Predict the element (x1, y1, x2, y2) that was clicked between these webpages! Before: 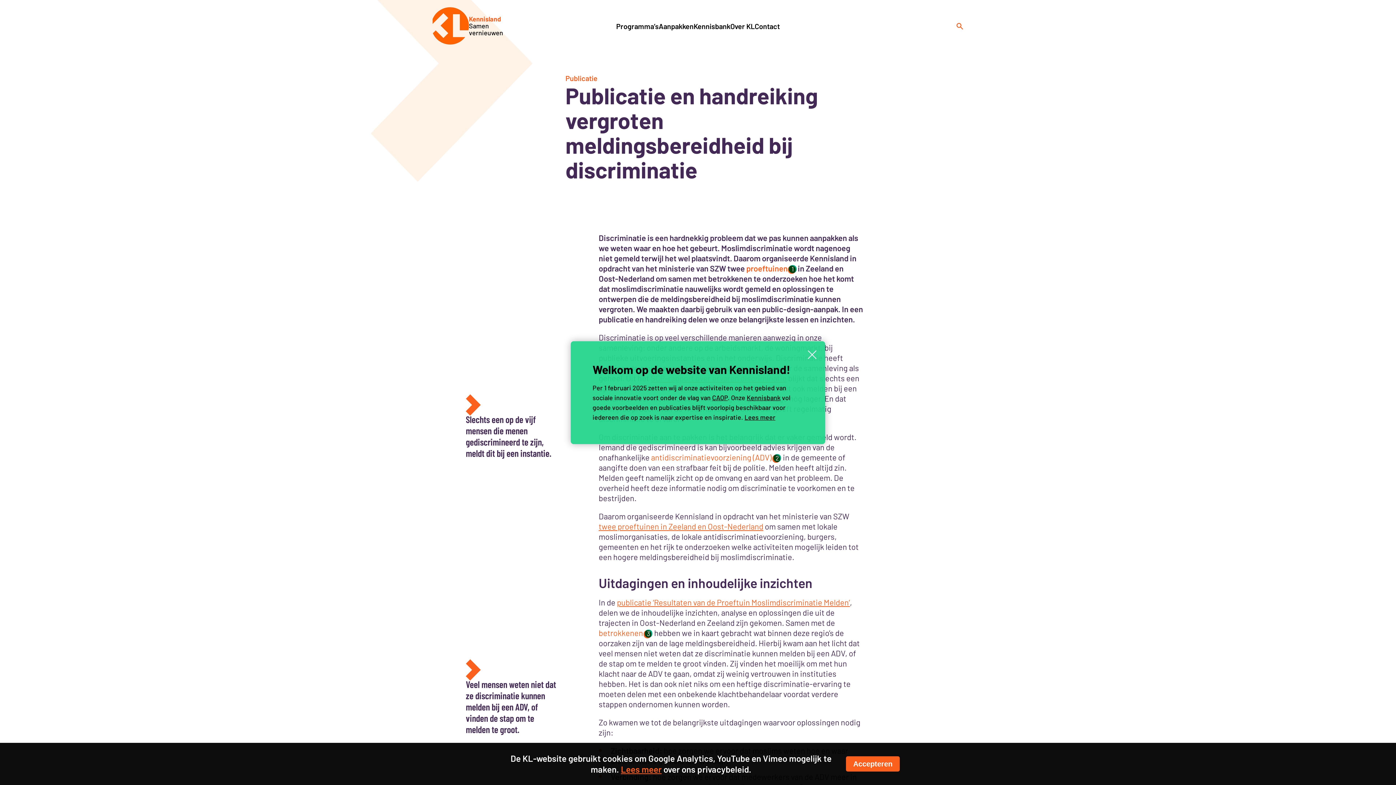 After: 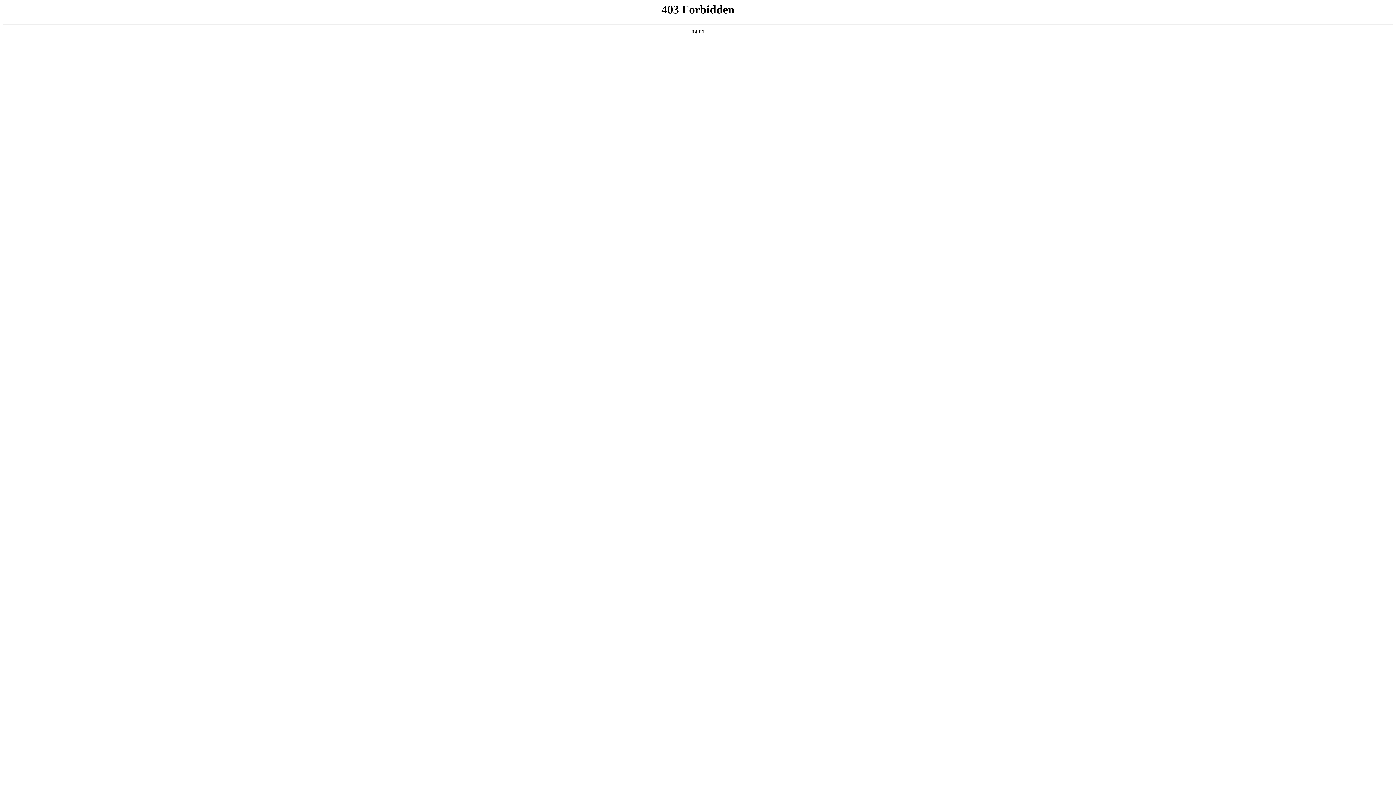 Action: bbox: (712, 393, 728, 401) label: CAOP